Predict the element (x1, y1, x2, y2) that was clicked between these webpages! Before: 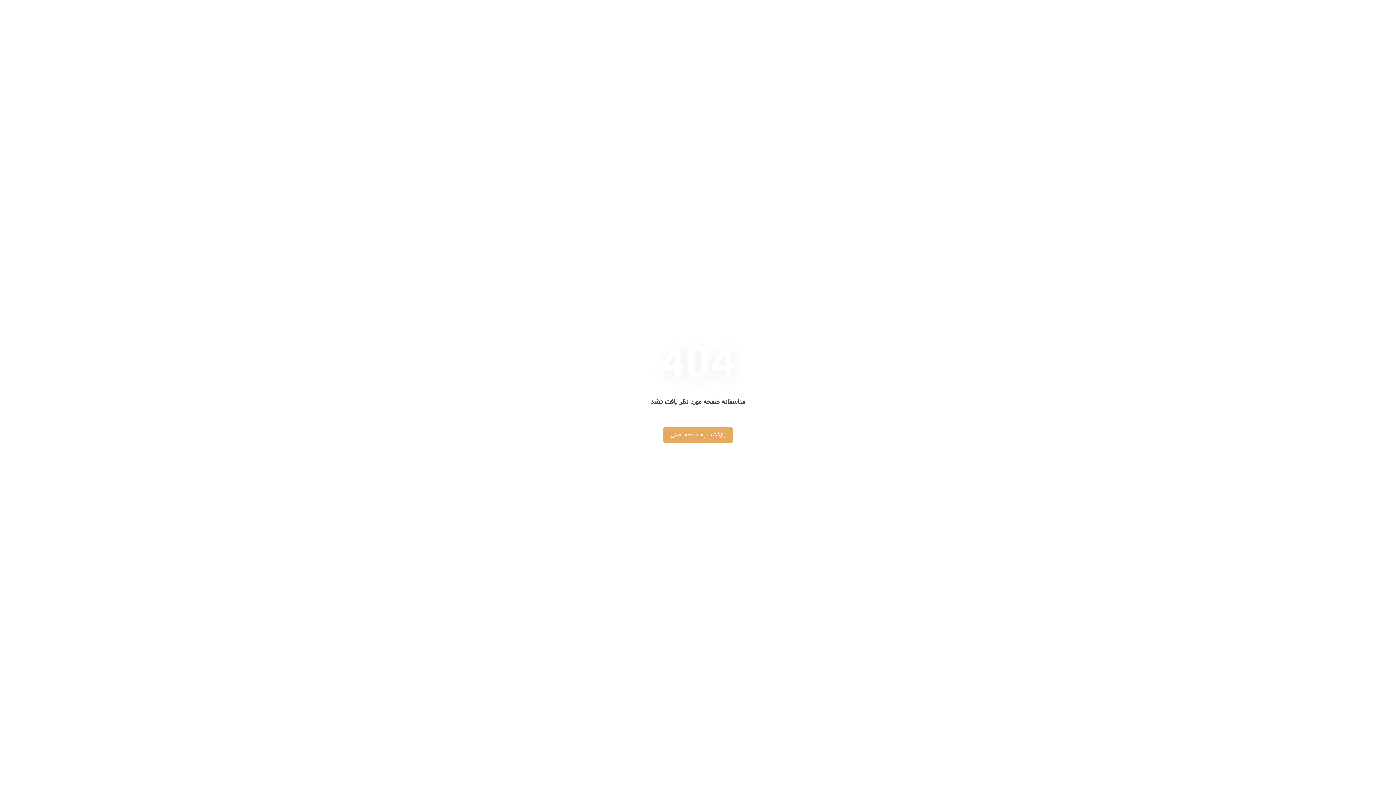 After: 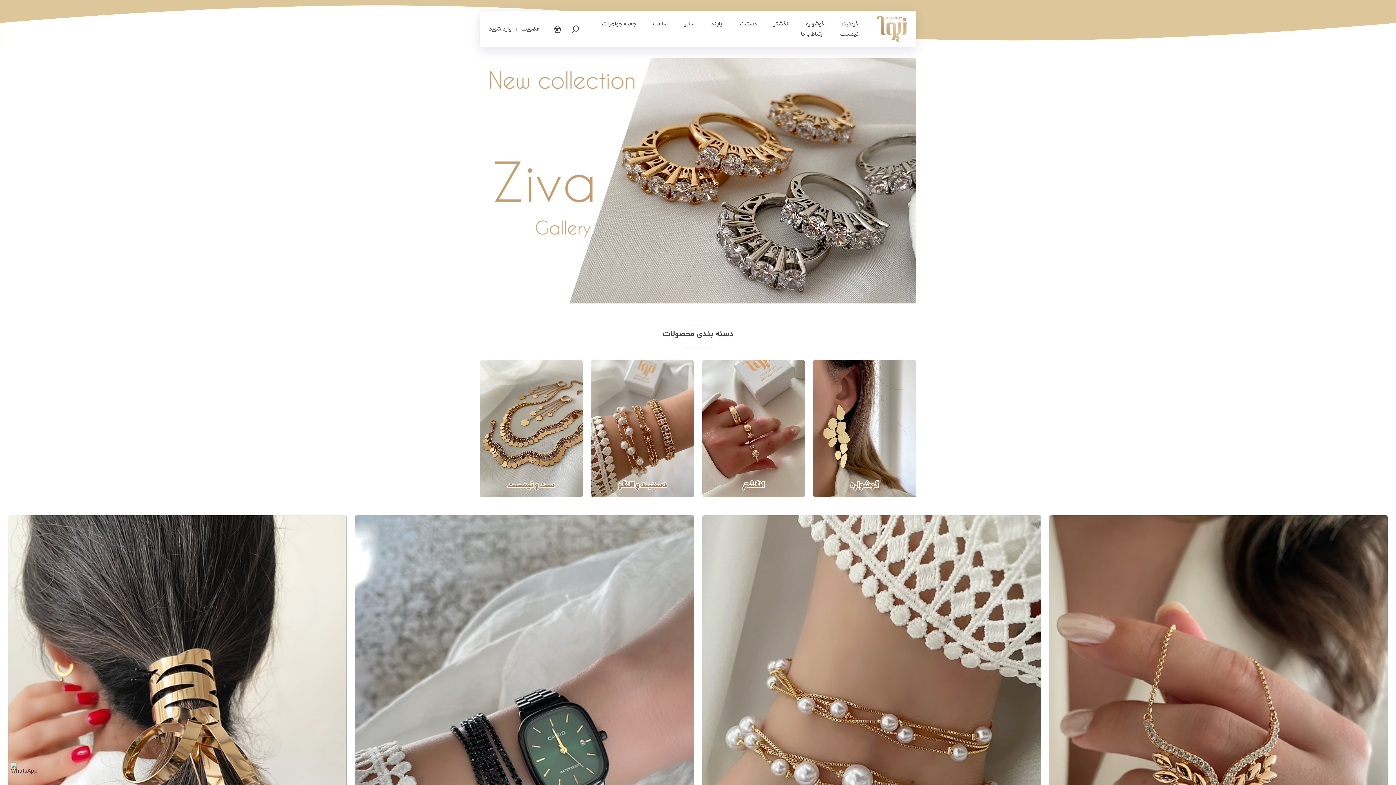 Action: bbox: (663, 426, 732, 443) label: بازگشت به صفحه اصلی